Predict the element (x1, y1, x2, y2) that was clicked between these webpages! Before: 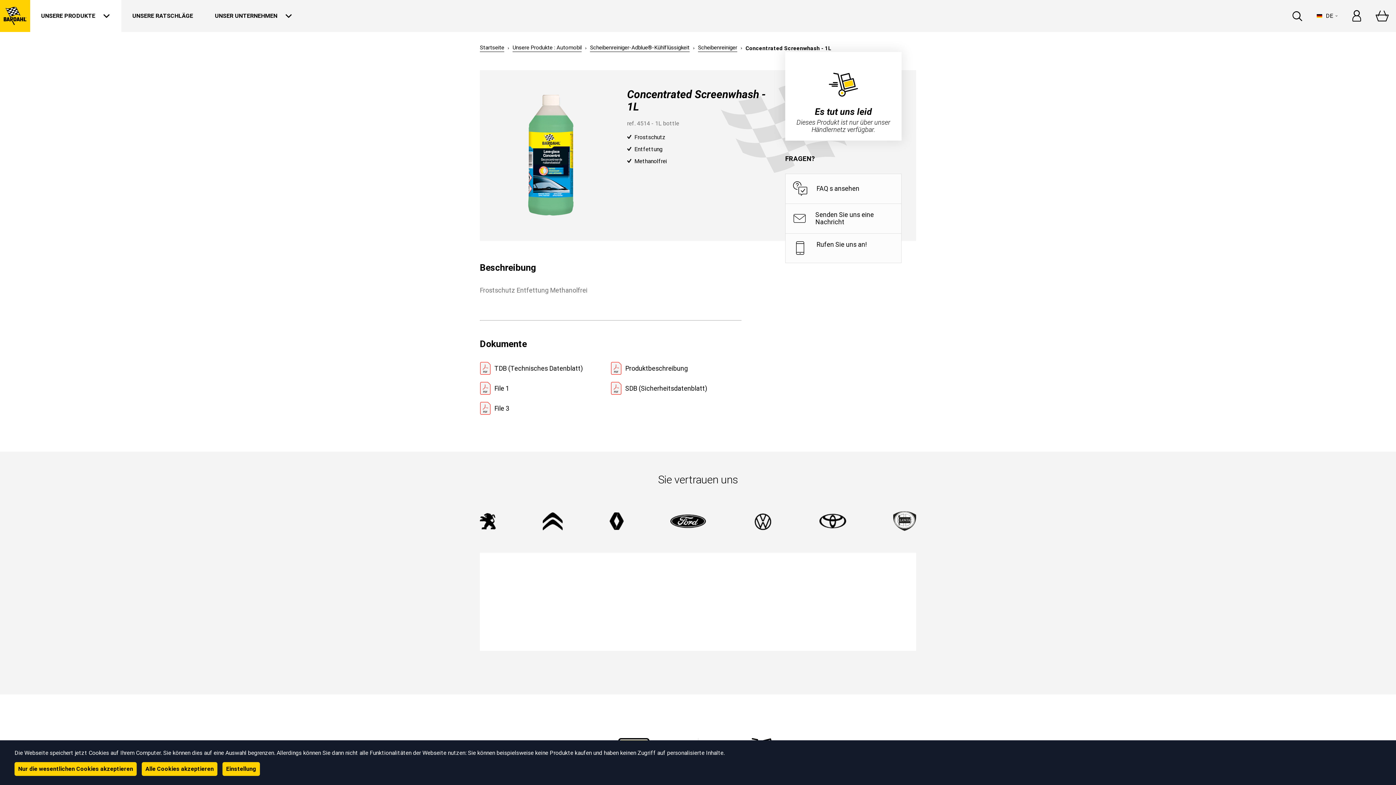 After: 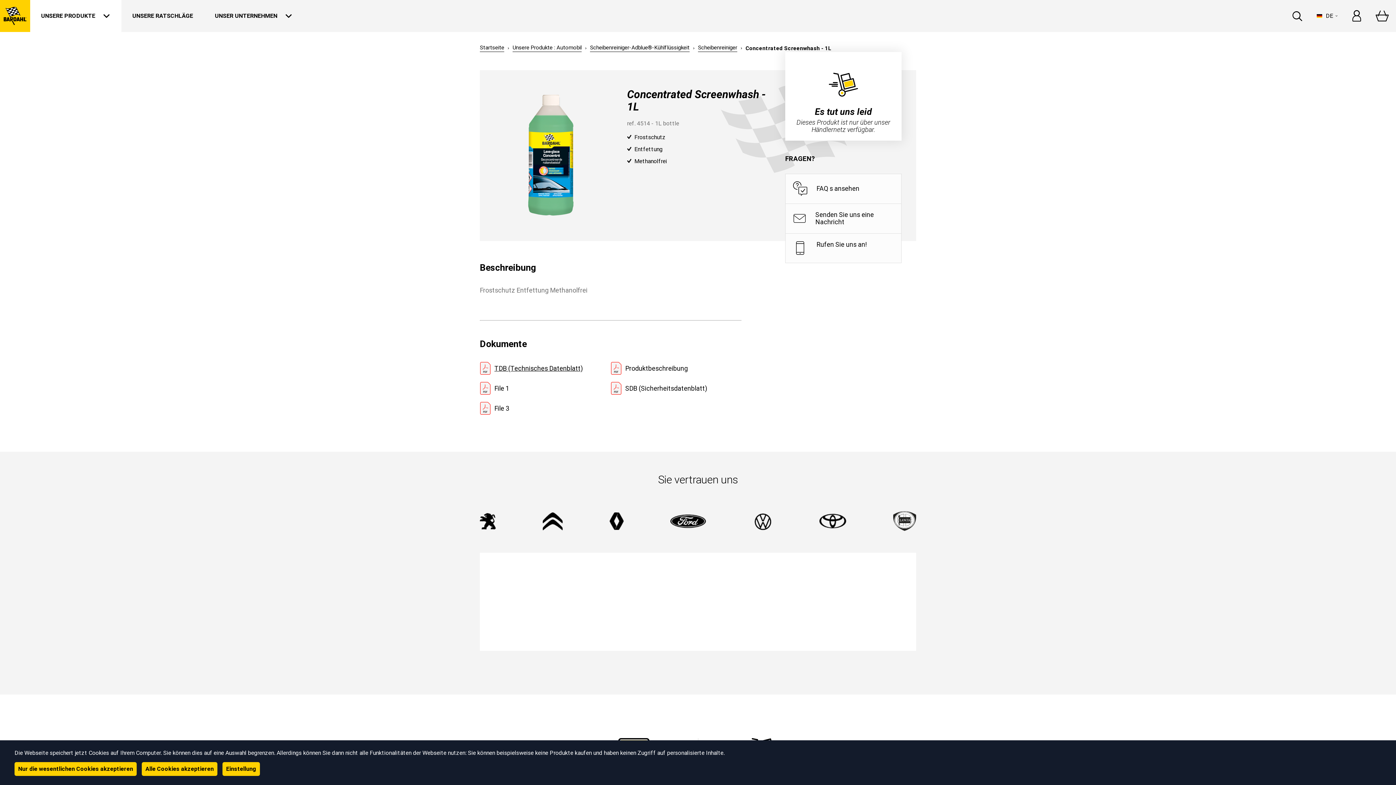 Action: bbox: (480, 362, 610, 374) label: TDB (Technisches Datenblatt)